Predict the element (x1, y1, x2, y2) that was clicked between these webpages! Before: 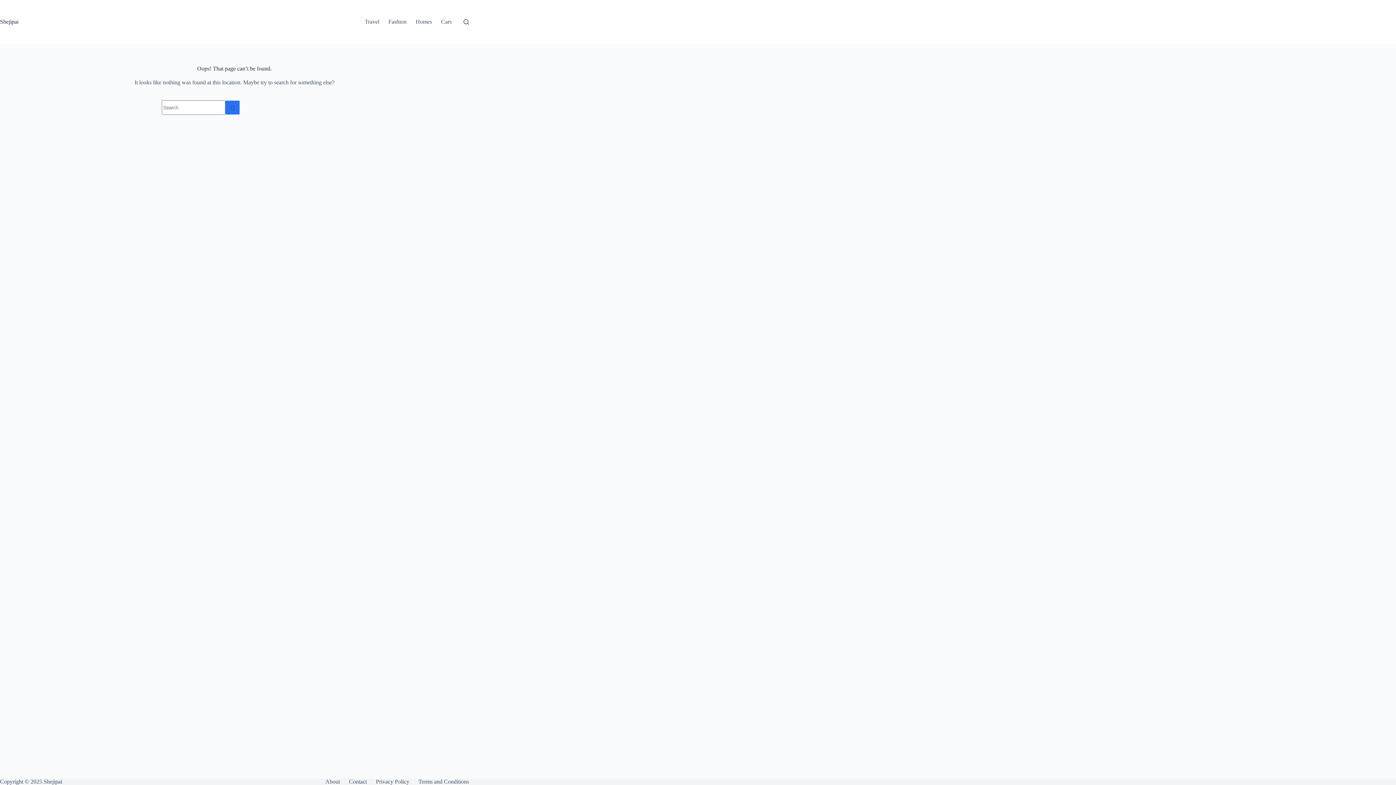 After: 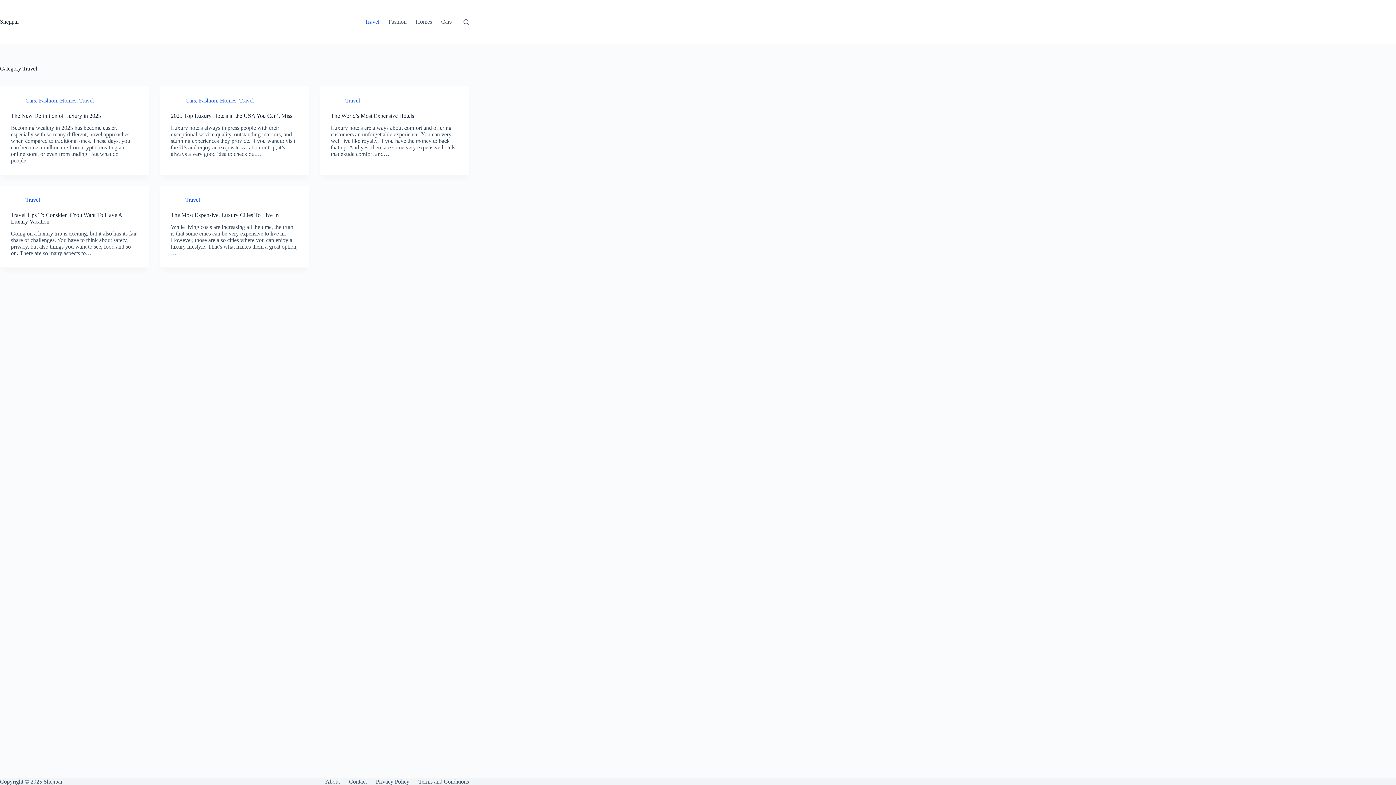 Action: label: Travel bbox: (360, 0, 384, 43)